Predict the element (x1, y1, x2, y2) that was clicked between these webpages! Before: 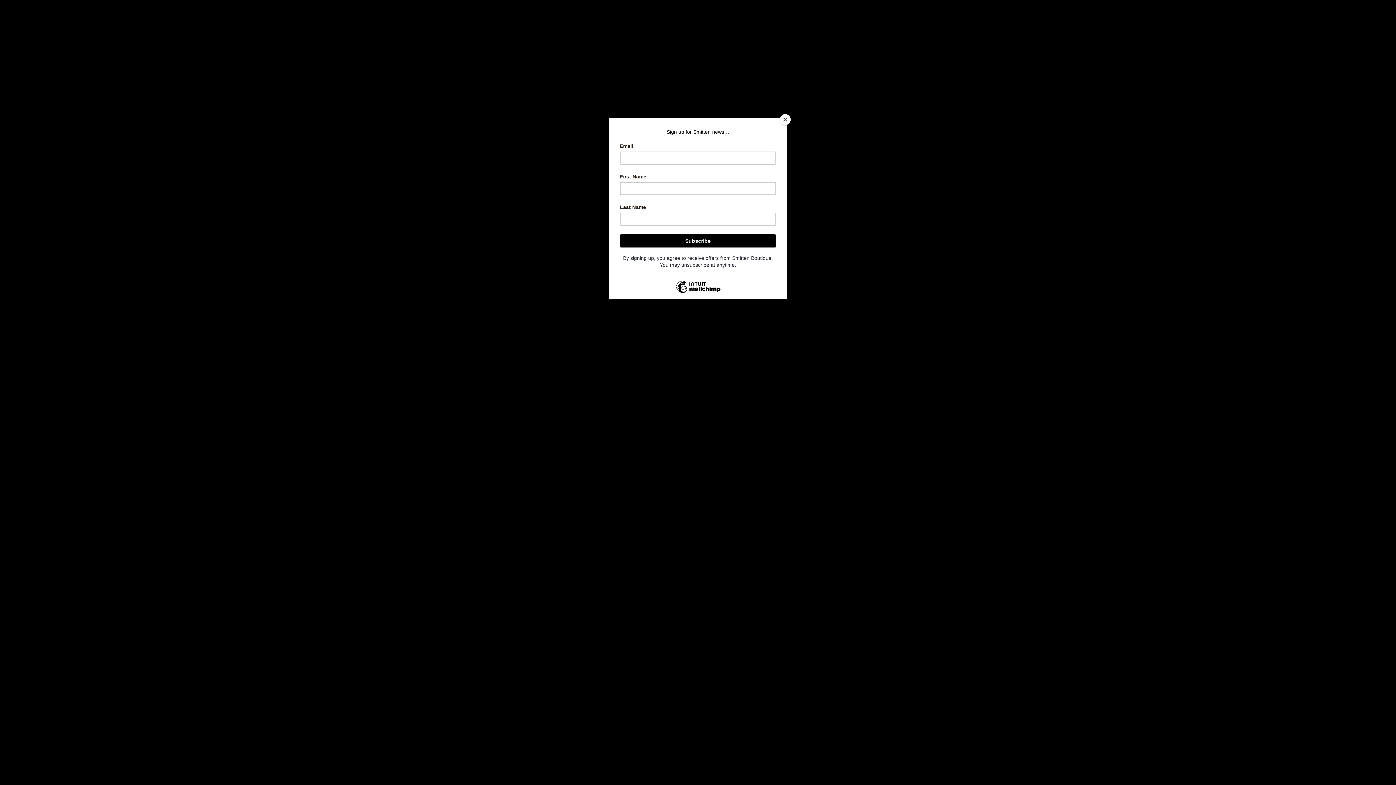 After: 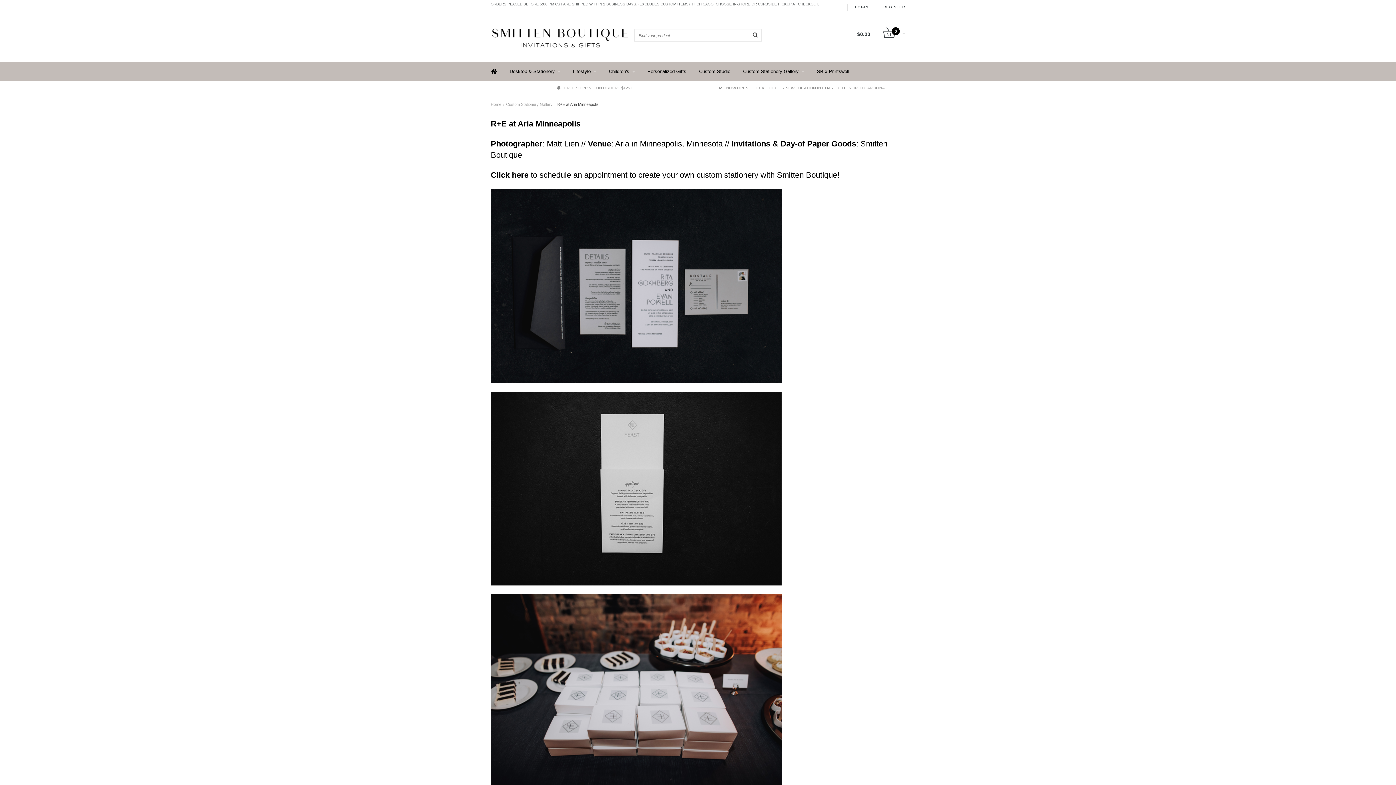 Action: label: Close bbox: (780, 114, 790, 125)